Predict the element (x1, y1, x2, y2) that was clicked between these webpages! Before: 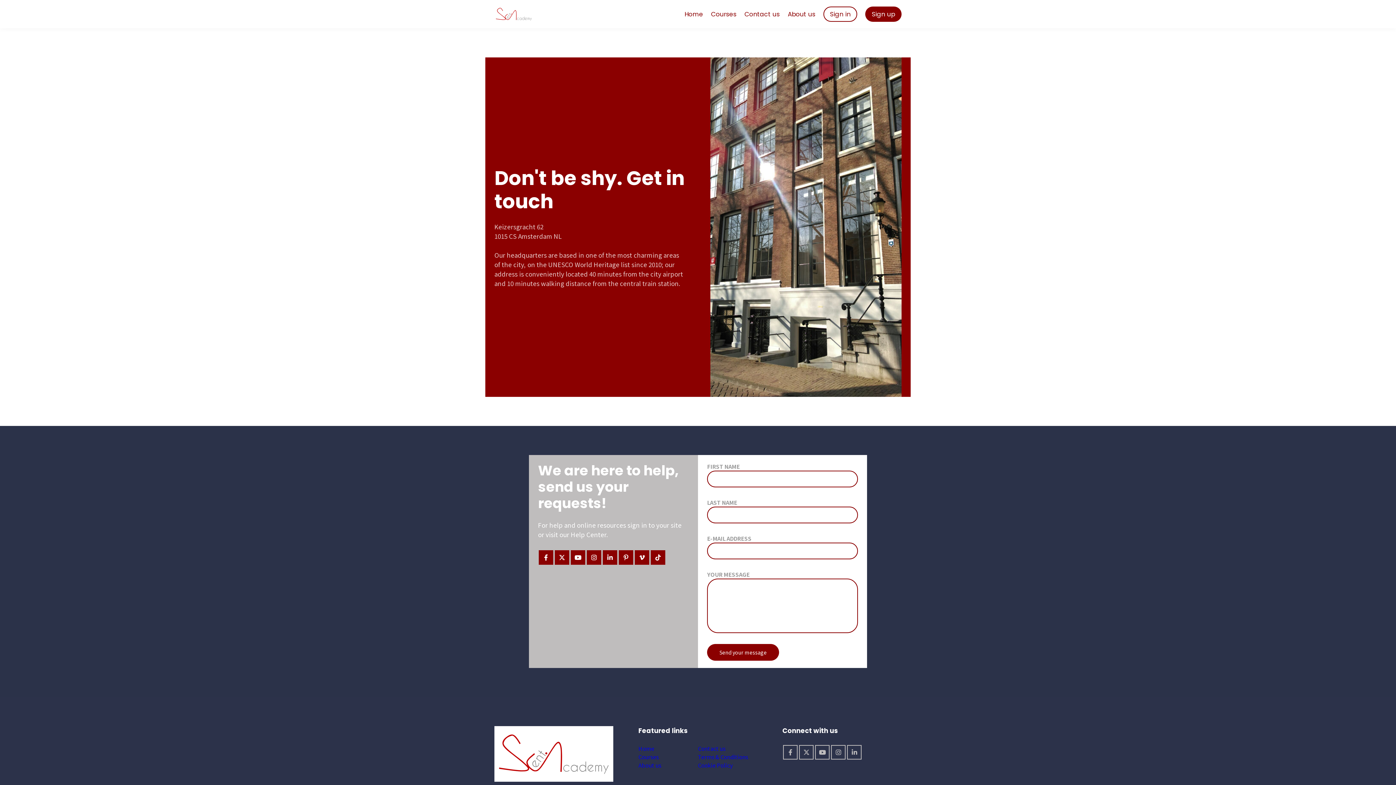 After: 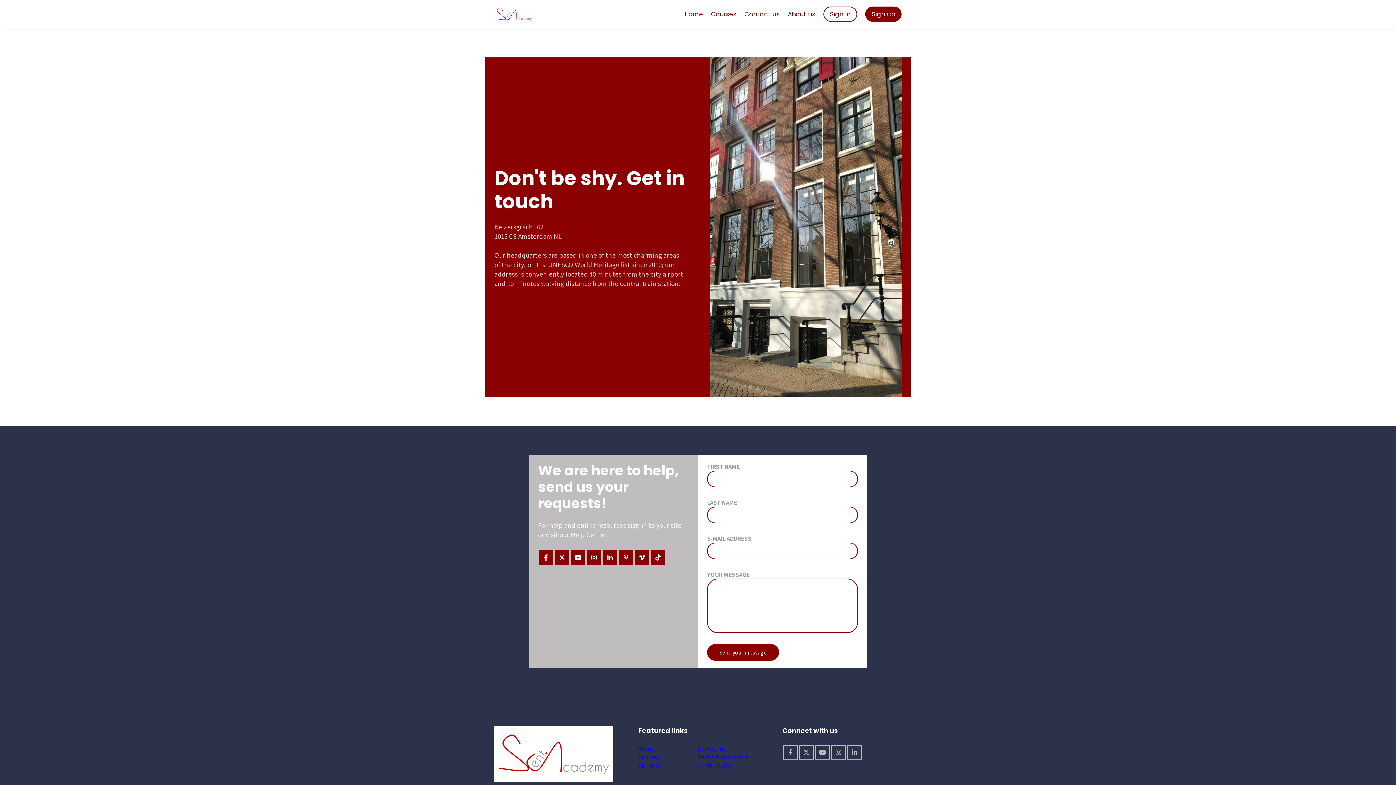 Action: bbox: (570, 550, 585, 565)